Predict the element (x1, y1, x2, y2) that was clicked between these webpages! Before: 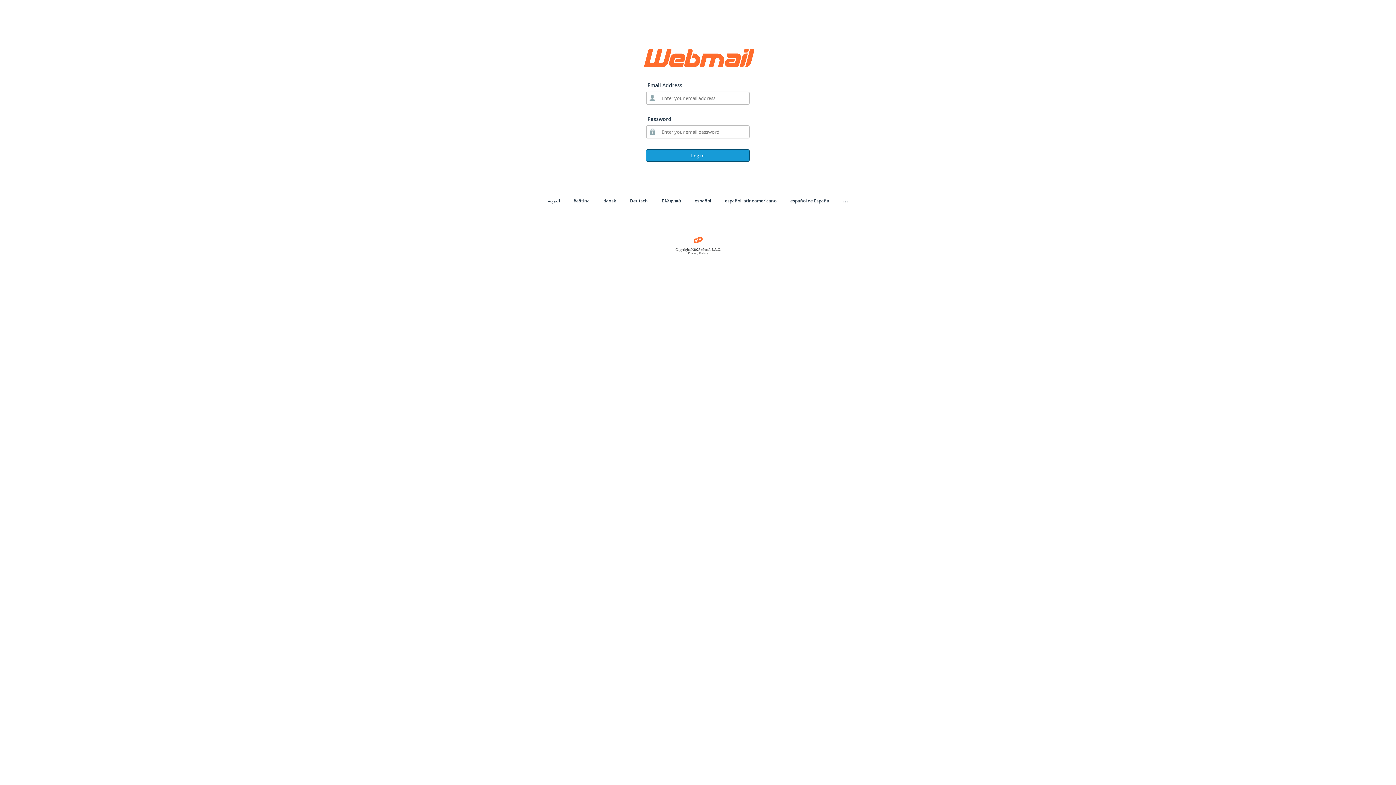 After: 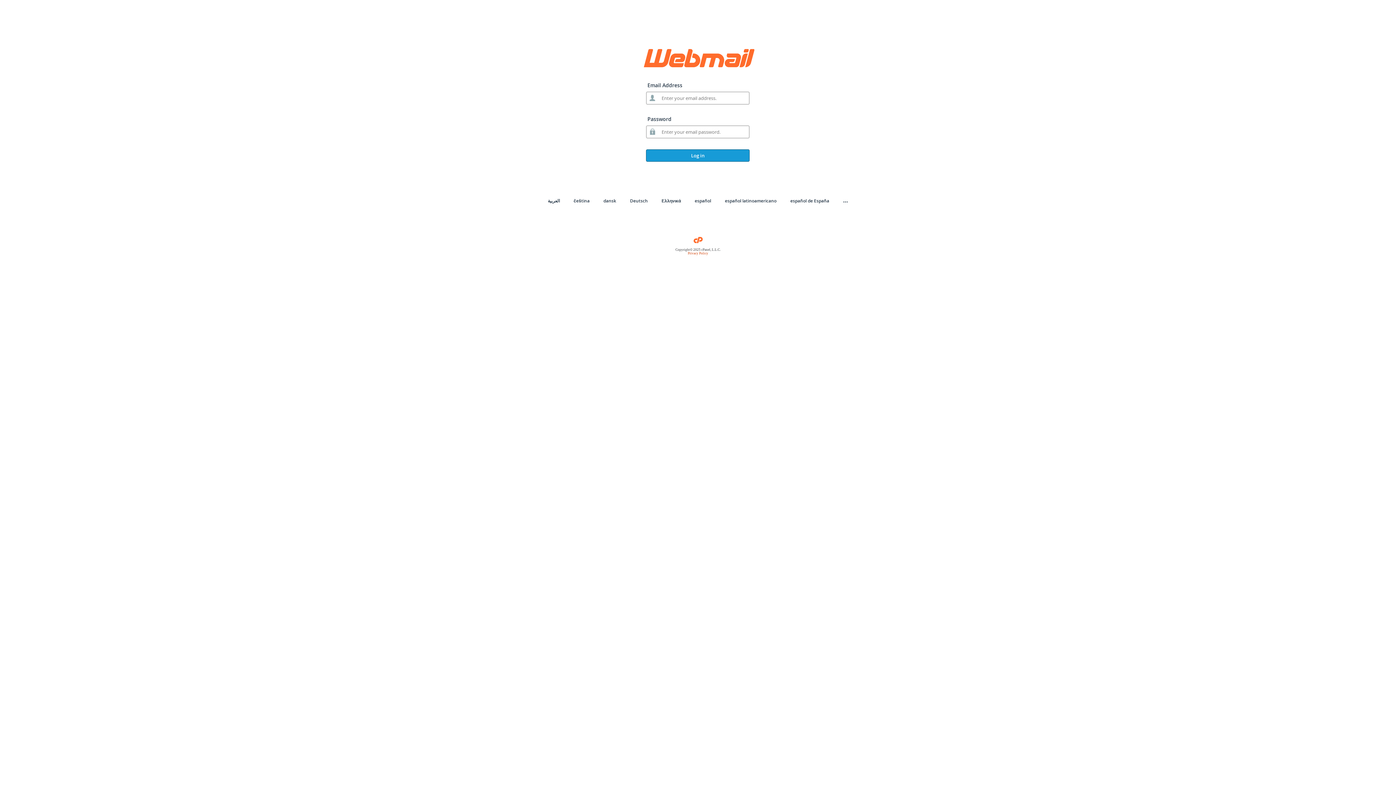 Action: label: Privacy Policy bbox: (688, 251, 708, 255)